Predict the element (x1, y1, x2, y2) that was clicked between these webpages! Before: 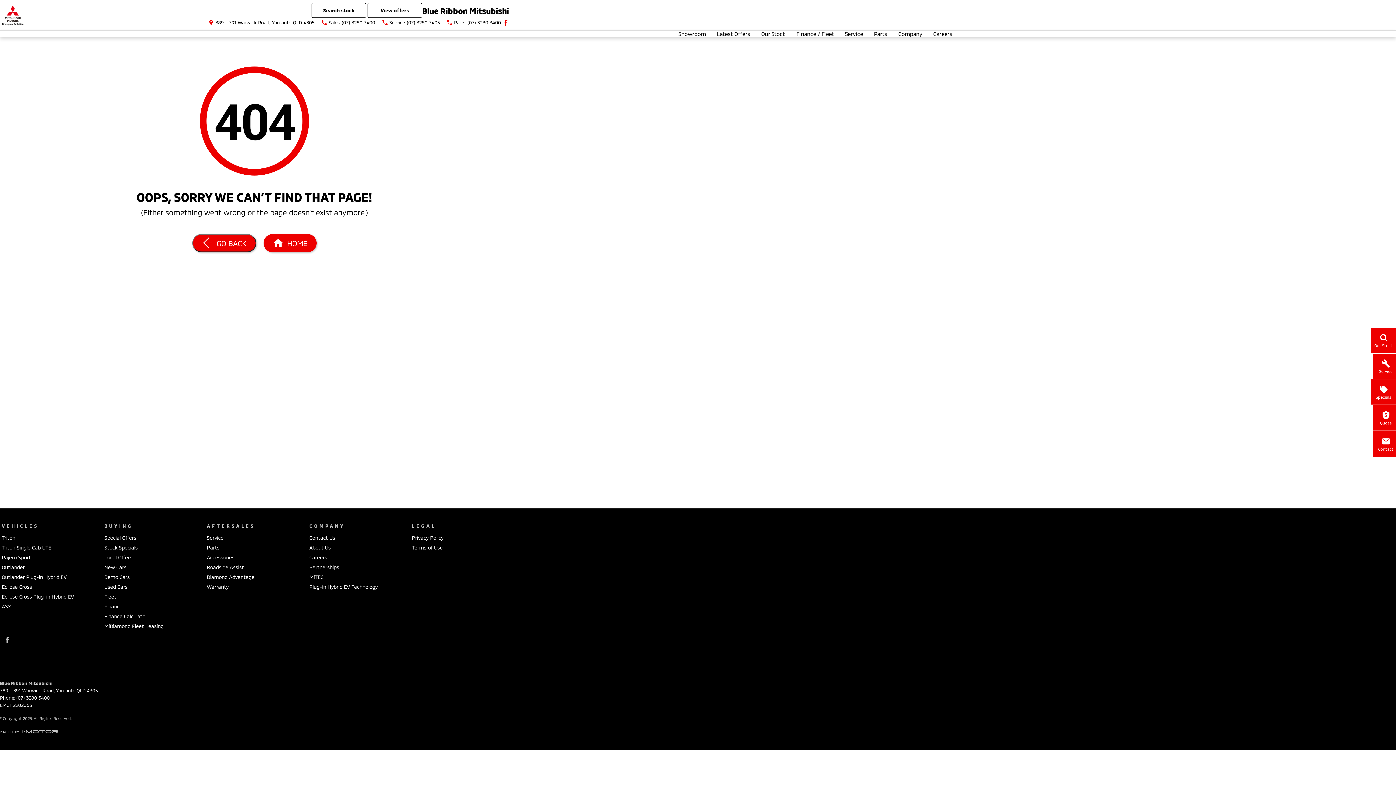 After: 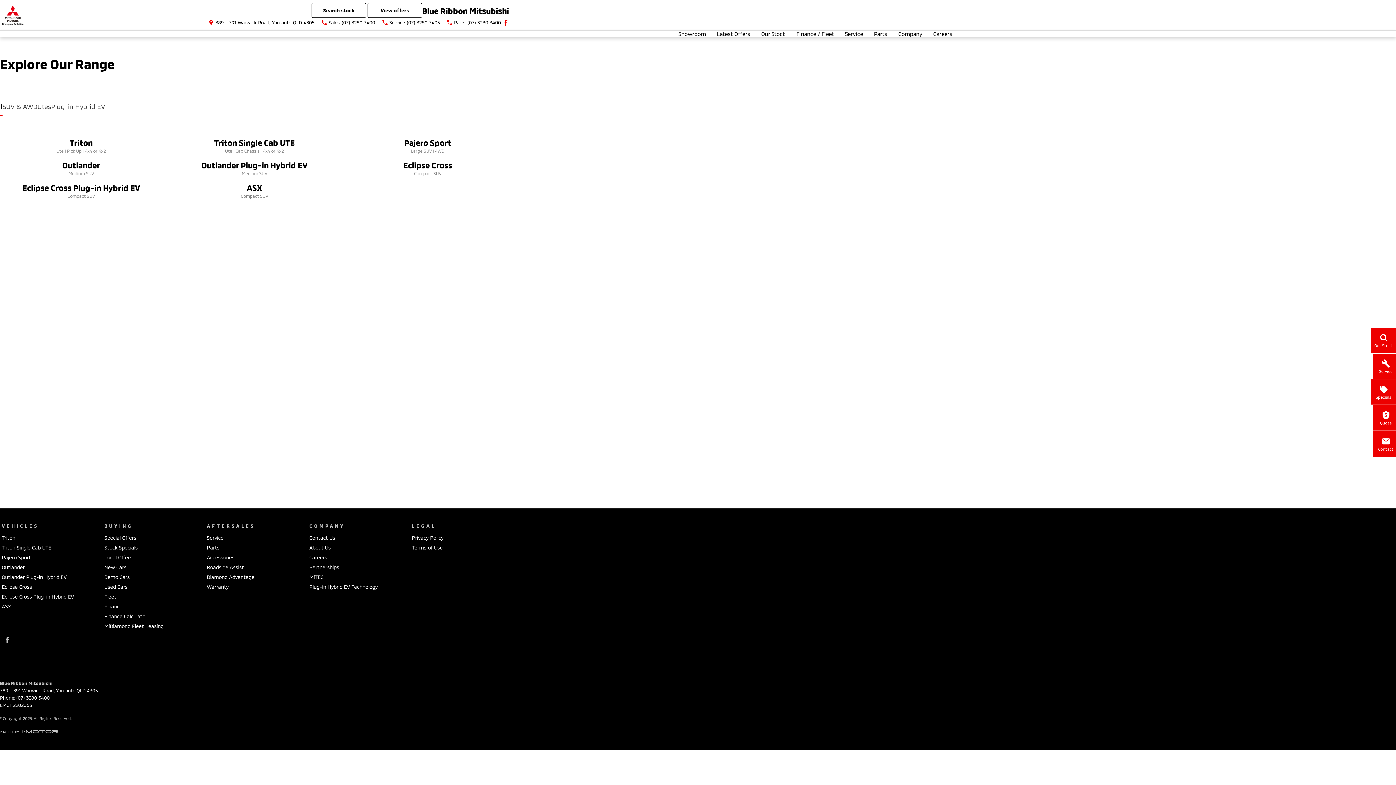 Action: label: Our Stock bbox: (761, 30, 785, 37)